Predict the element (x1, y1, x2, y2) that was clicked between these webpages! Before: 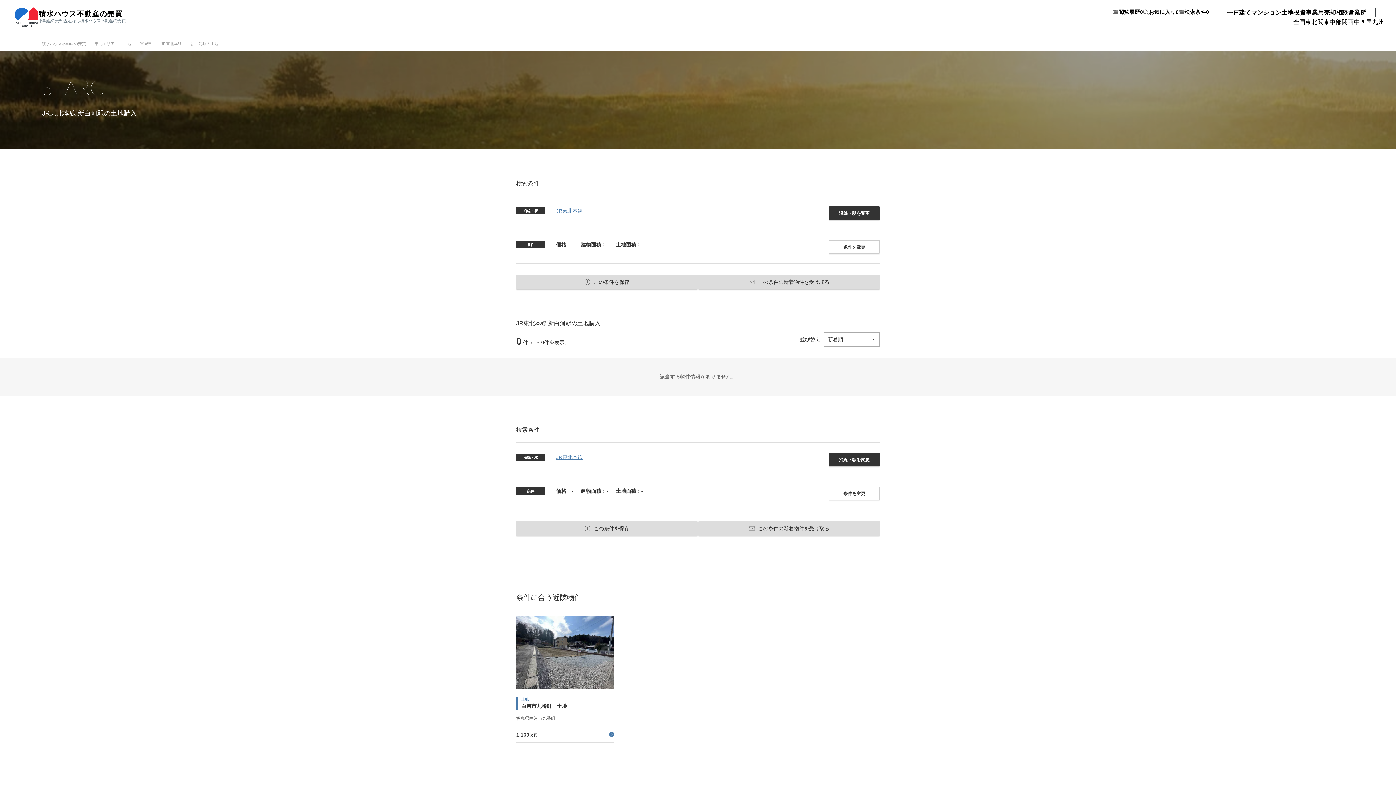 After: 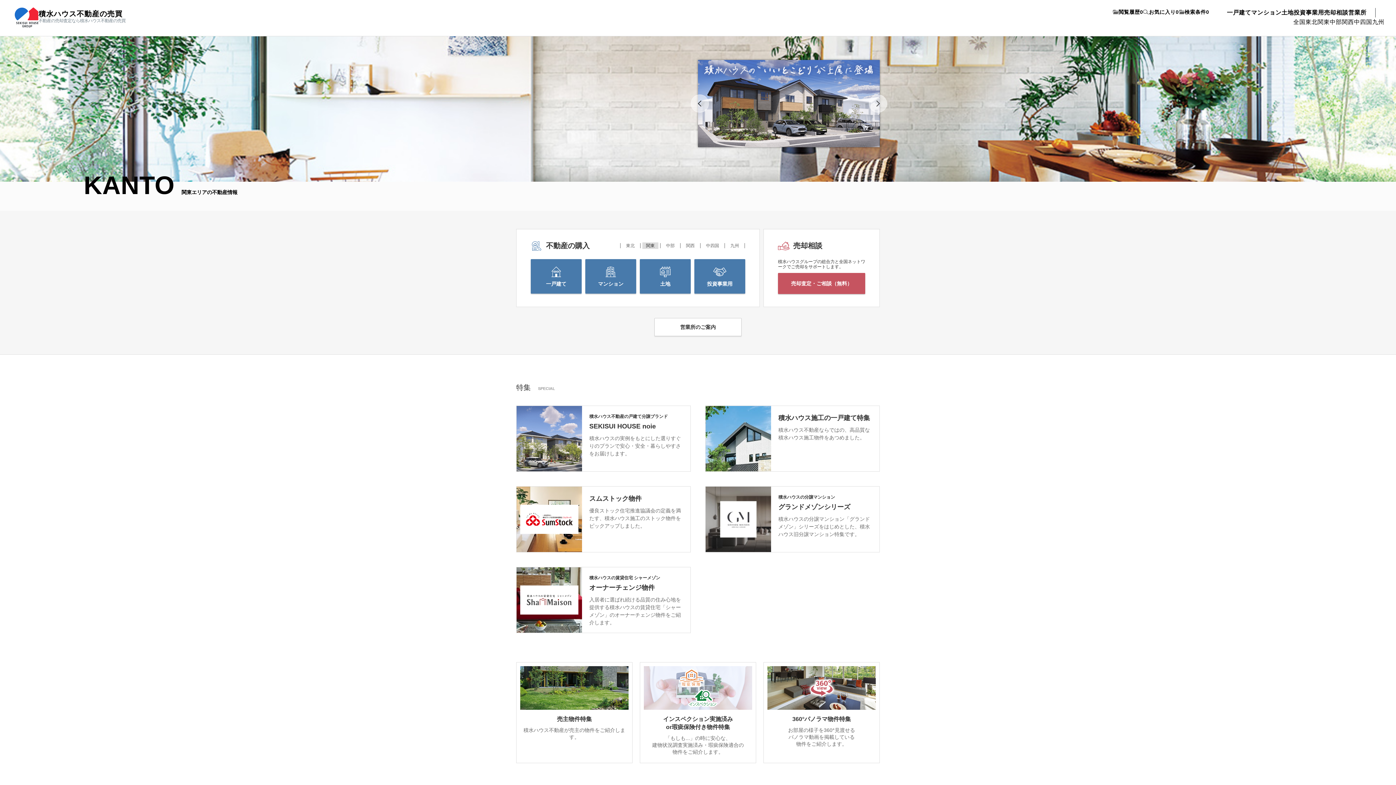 Action: bbox: (1317, 18, 1330, 24) label: 関東